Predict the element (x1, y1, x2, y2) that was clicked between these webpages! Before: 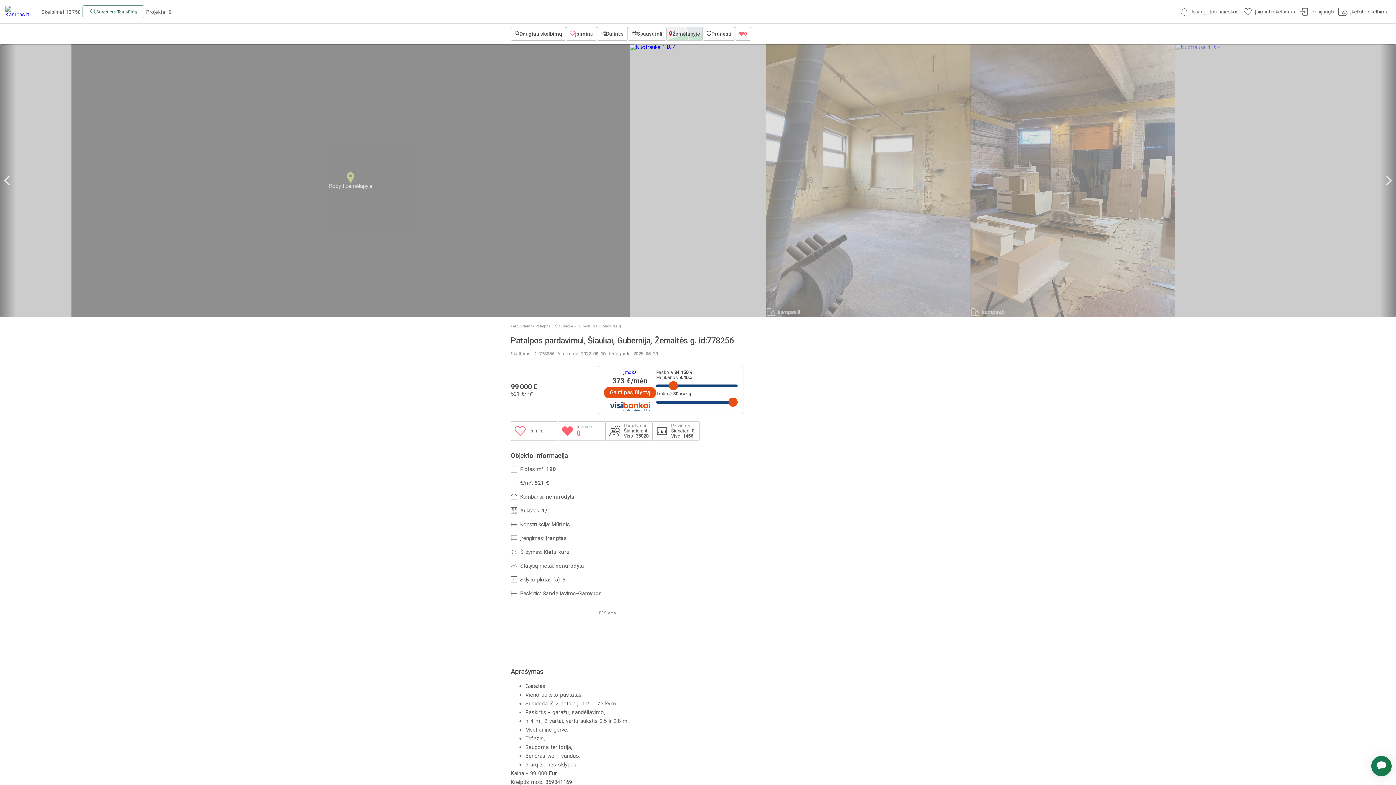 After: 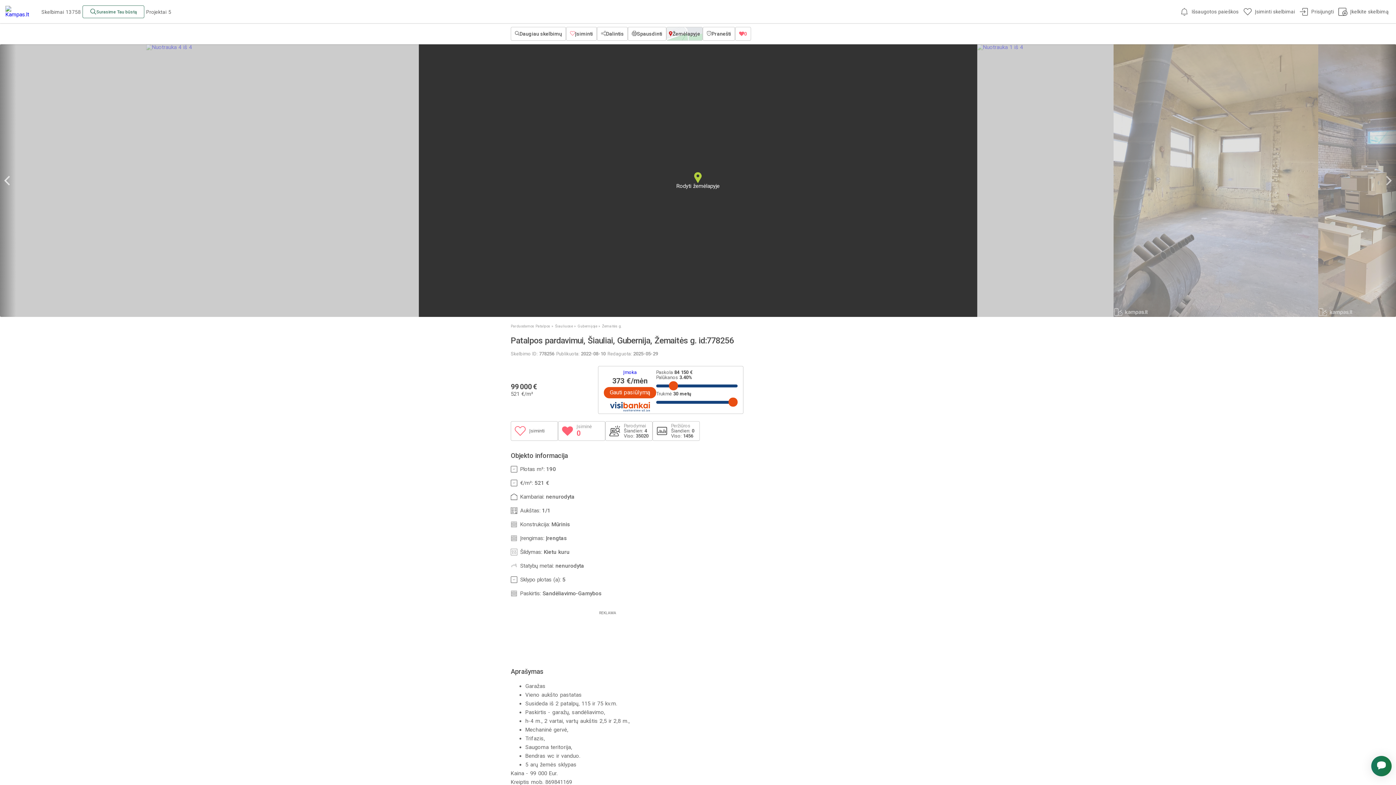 Action: bbox: (71, 44, 630, 317) label: Rodyti žemėlapyje